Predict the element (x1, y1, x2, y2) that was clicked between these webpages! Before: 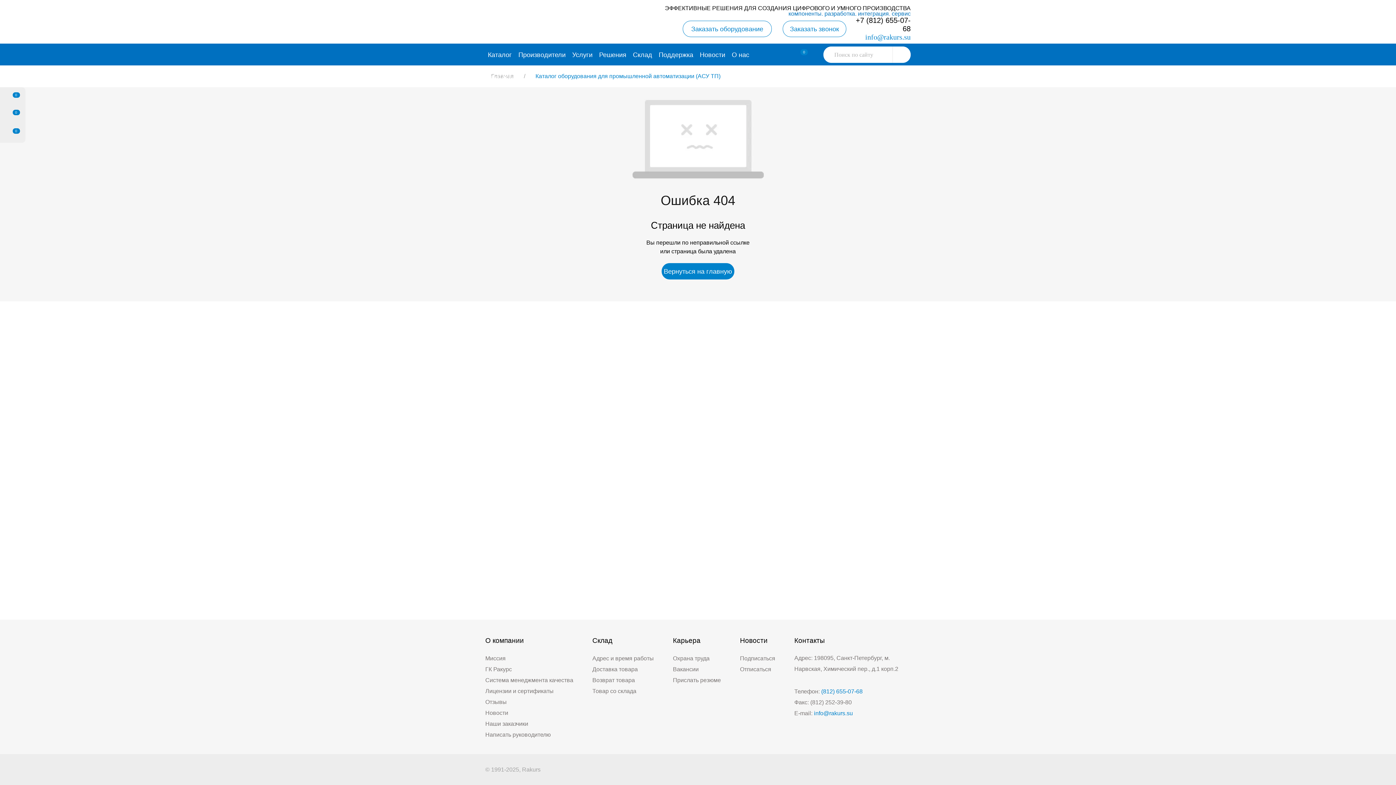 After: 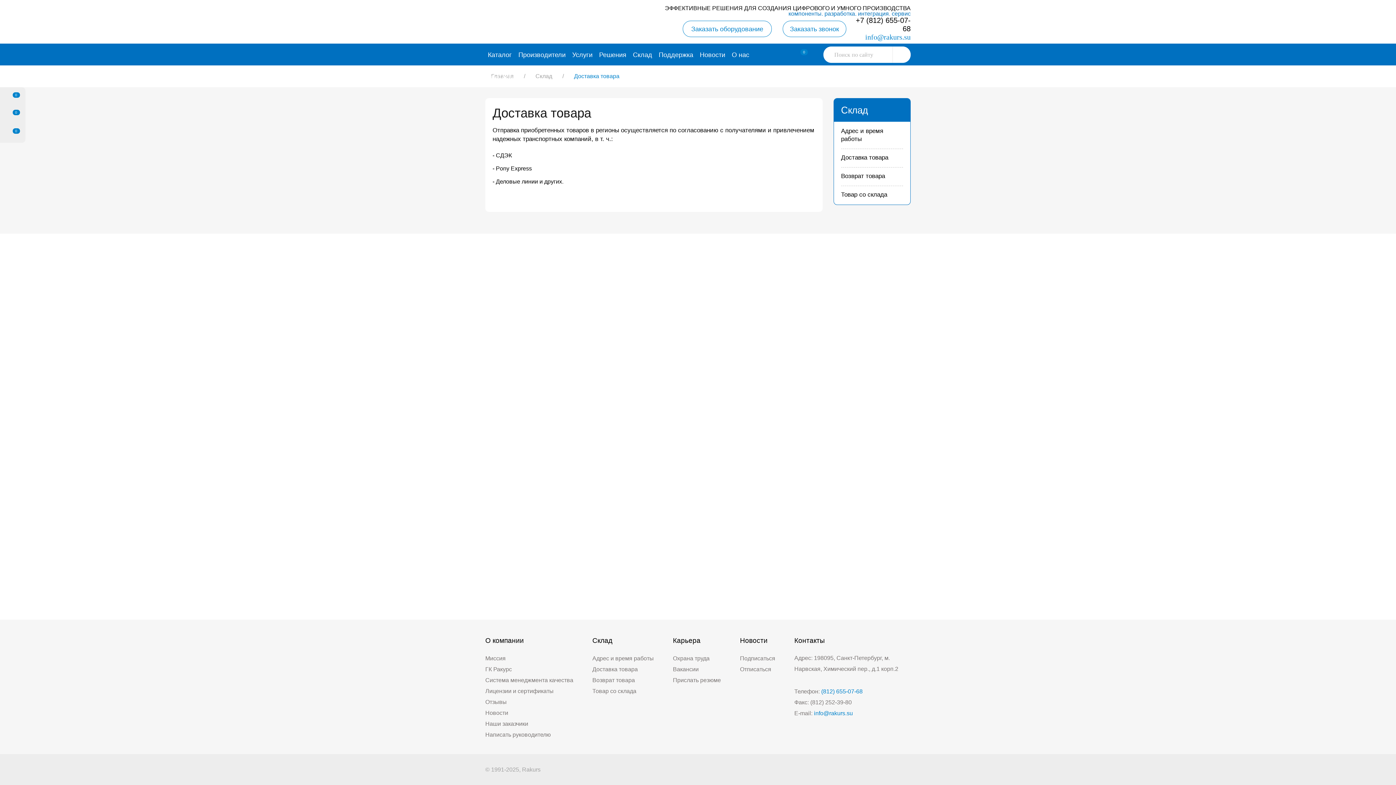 Action: label: Доставка товара bbox: (592, 666, 638, 672)